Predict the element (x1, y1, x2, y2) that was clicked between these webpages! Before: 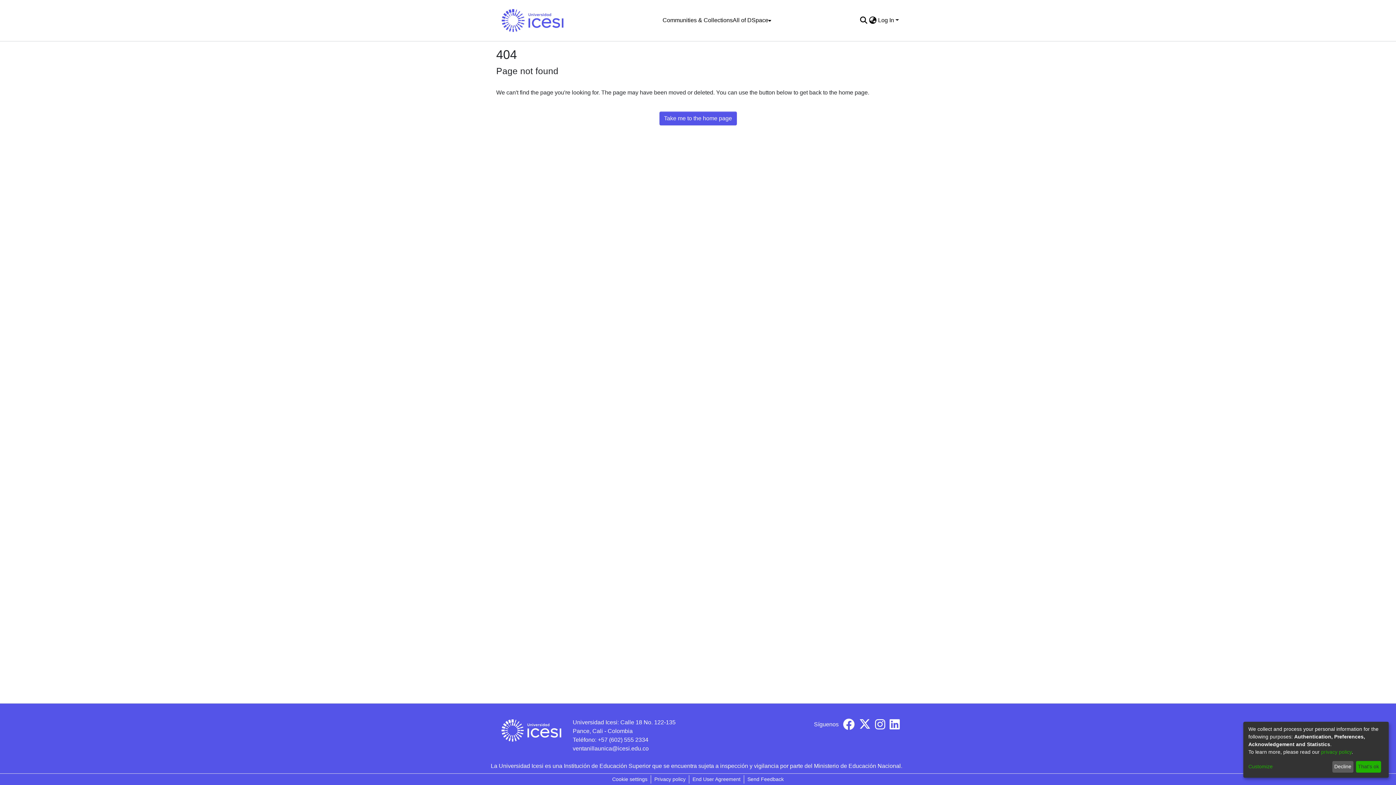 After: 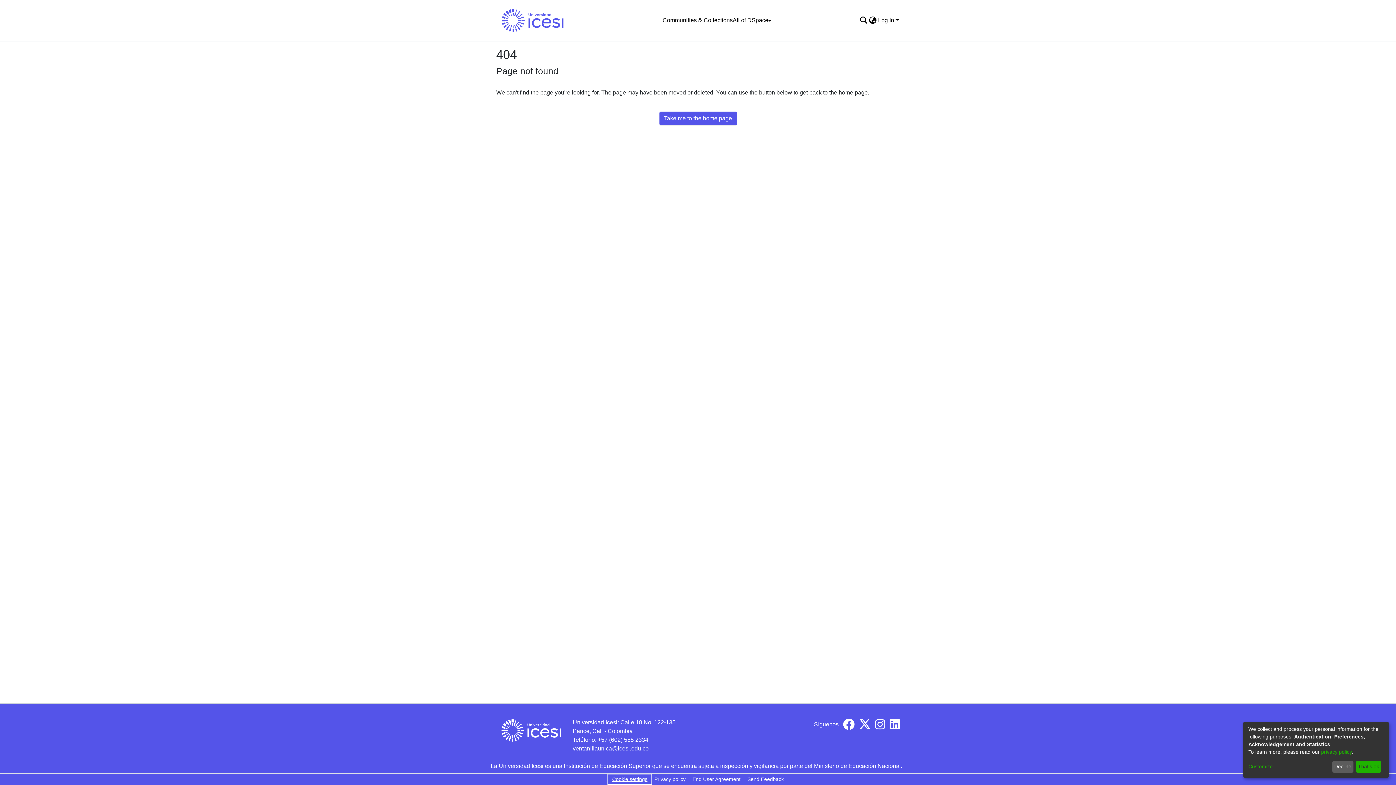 Action: label: Cookie settings bbox: (609, 775, 650, 784)